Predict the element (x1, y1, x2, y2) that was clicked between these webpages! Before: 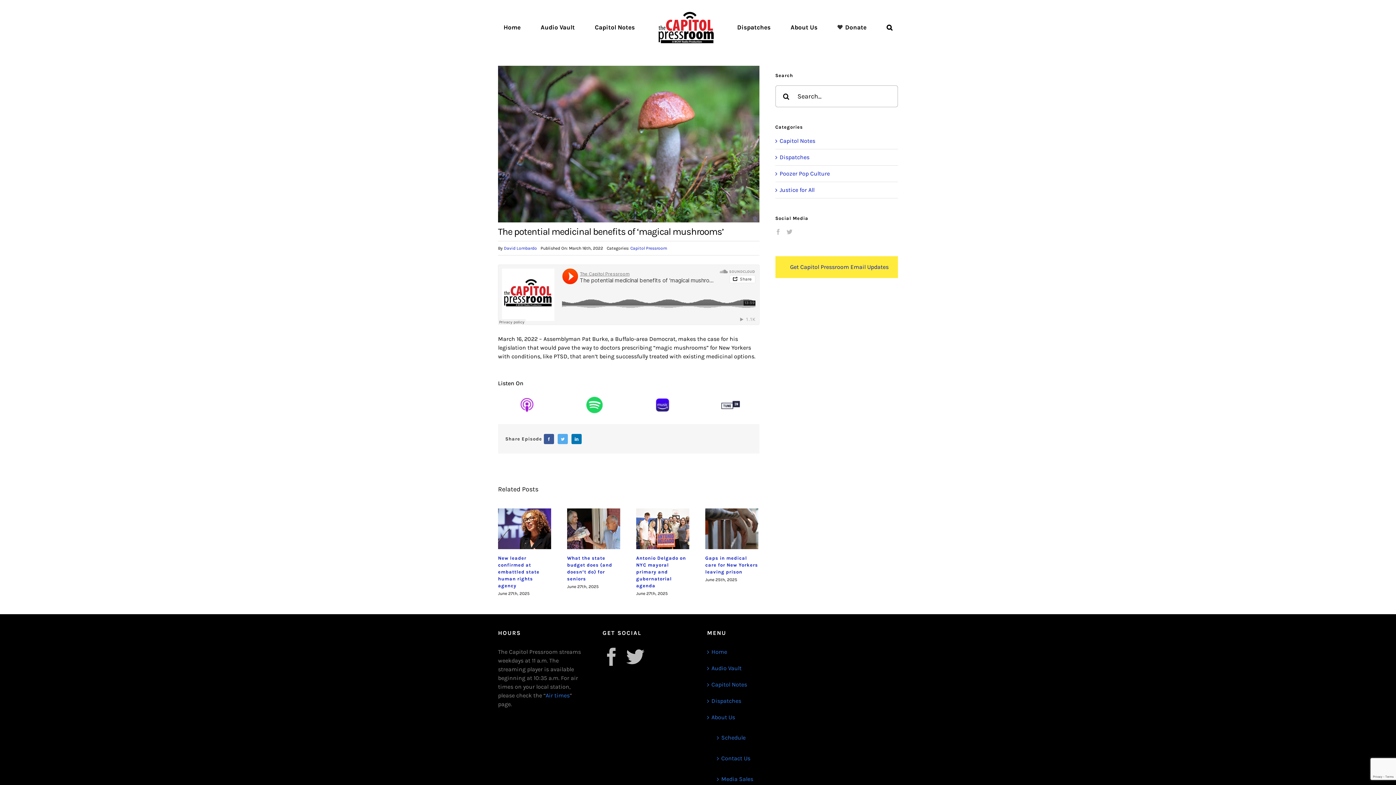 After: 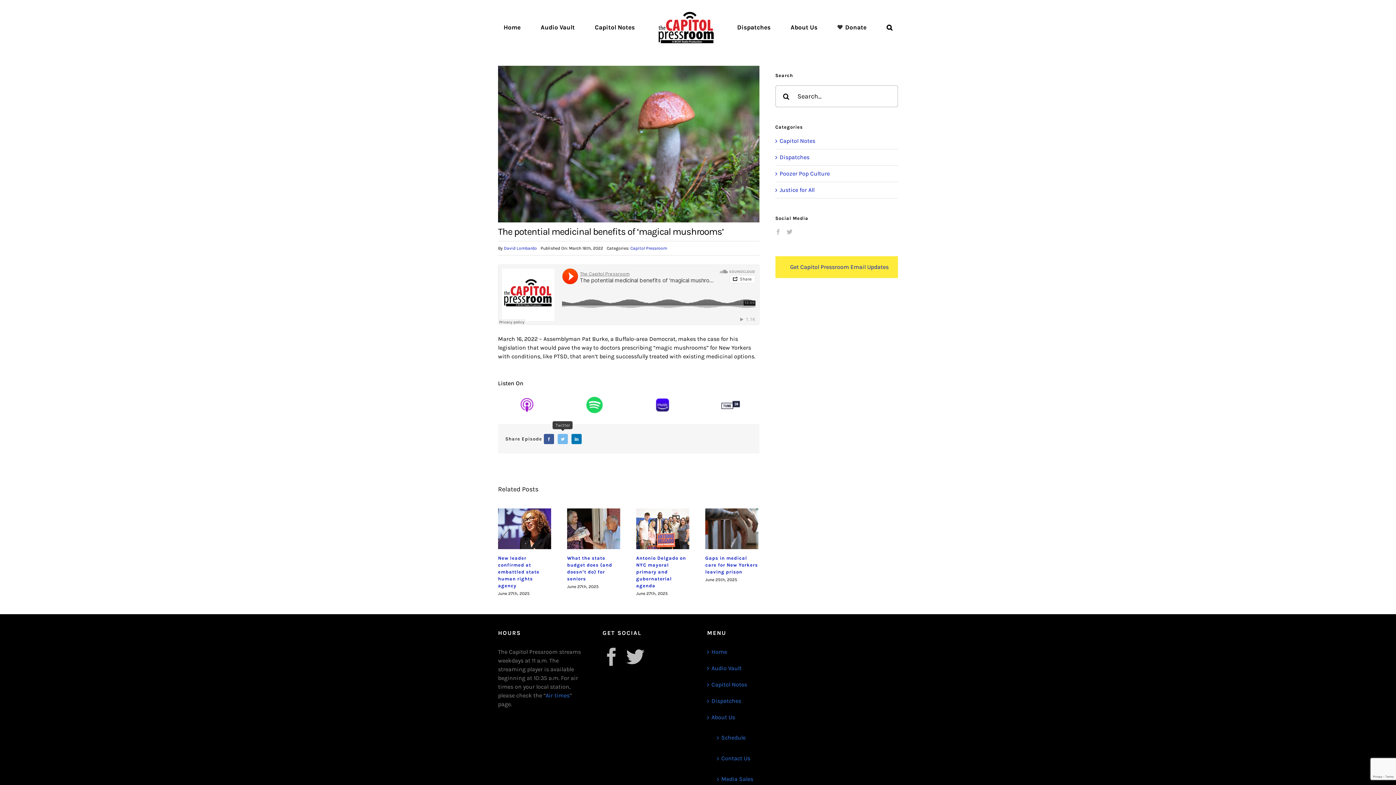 Action: label: Twitter bbox: (555, 432, 569, 446)